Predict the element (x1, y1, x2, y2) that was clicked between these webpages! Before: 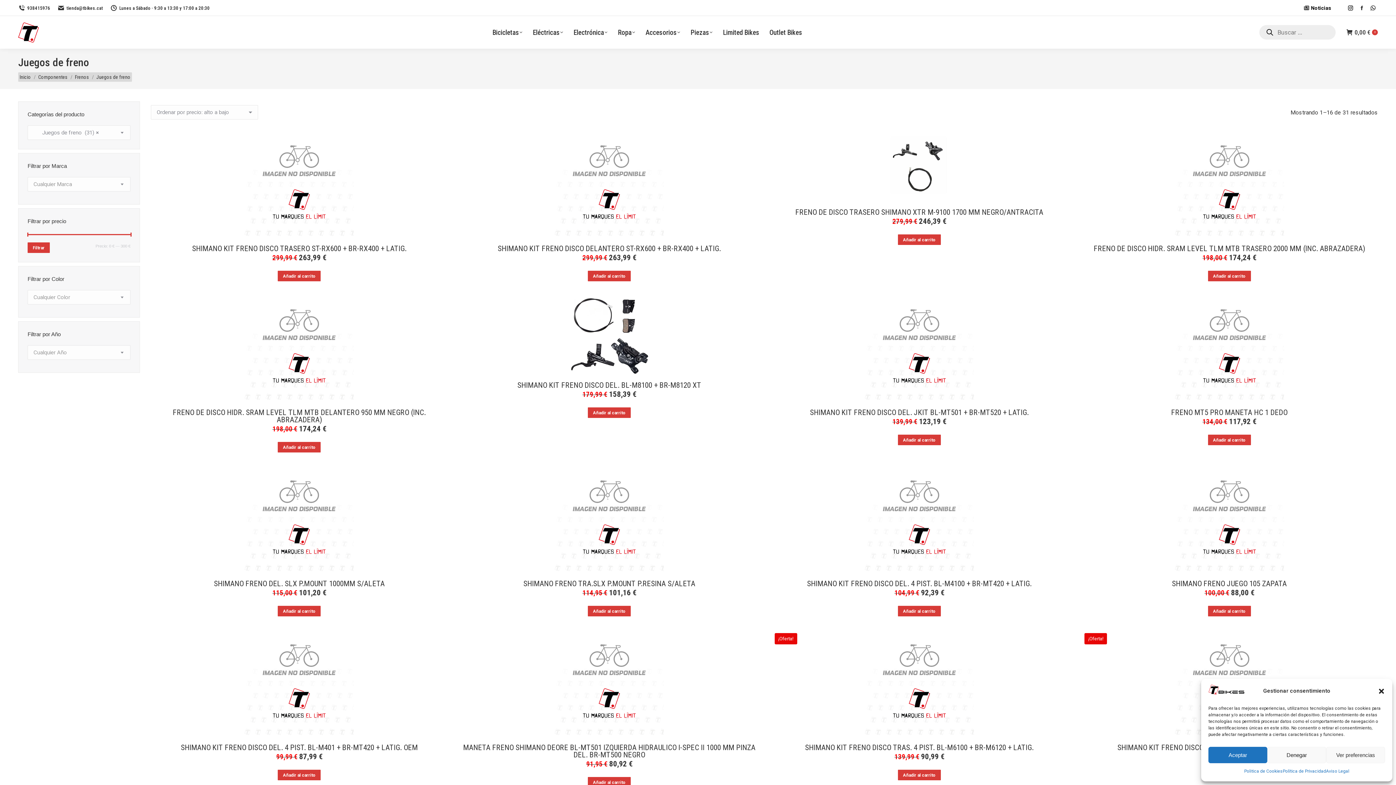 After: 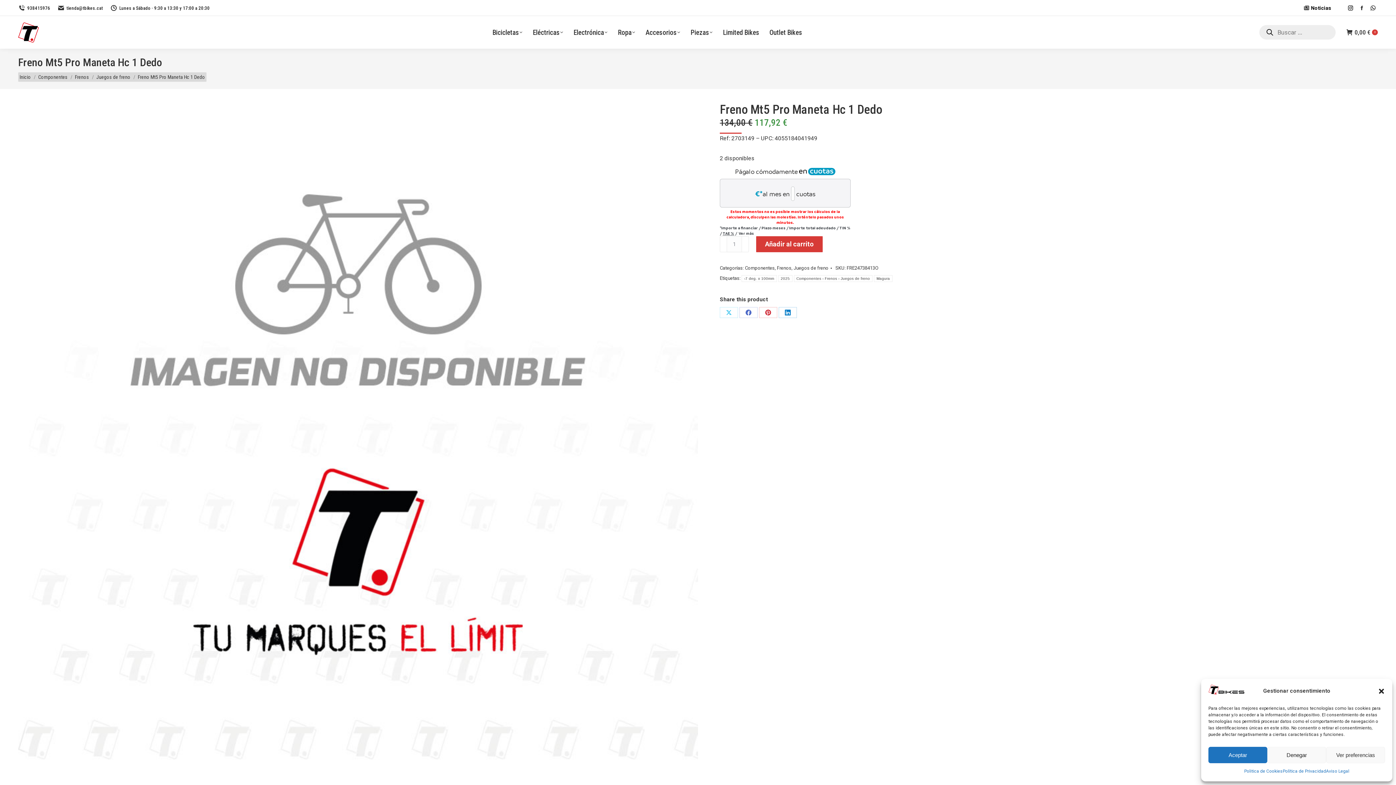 Action: label: FRENO MT5 PRO MANETA HC 1 DEDO bbox: (1171, 408, 1287, 417)